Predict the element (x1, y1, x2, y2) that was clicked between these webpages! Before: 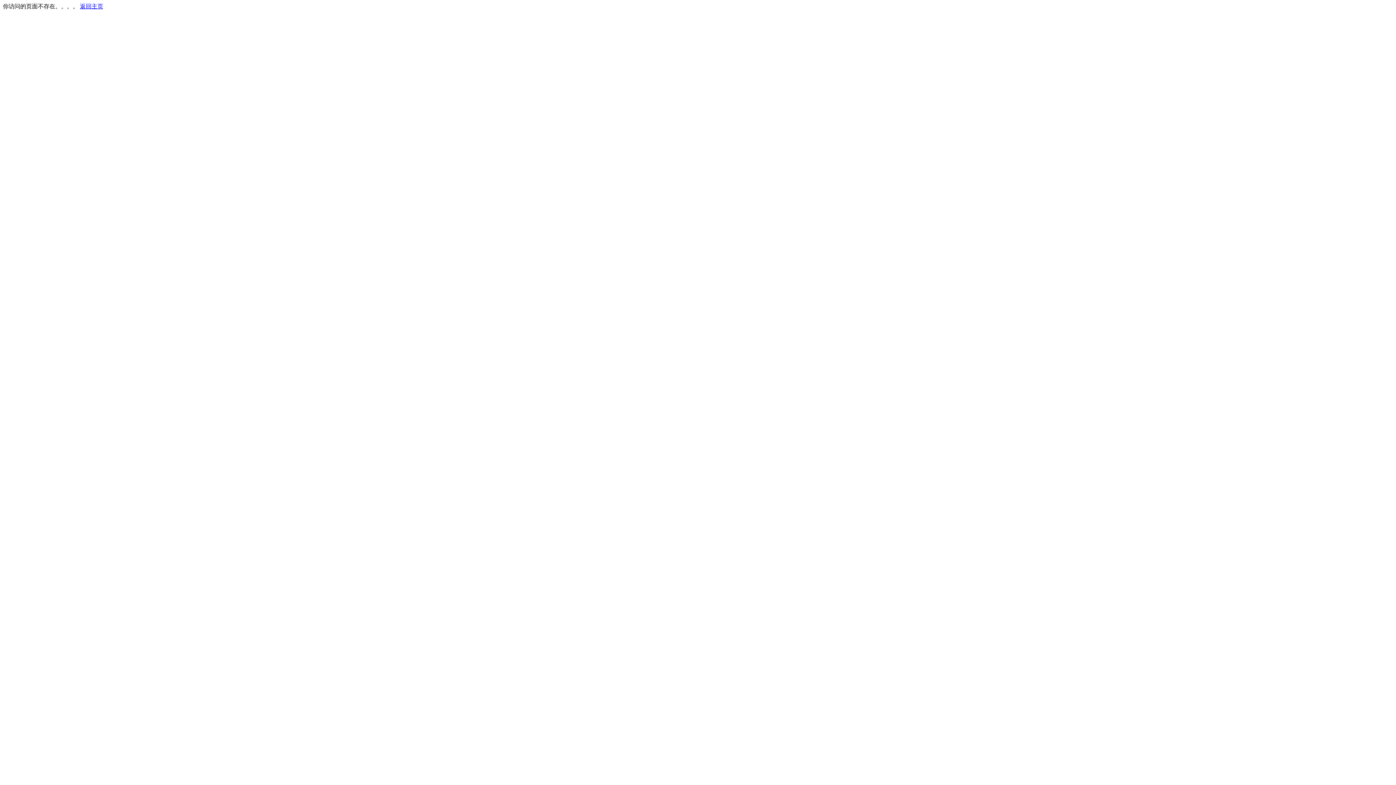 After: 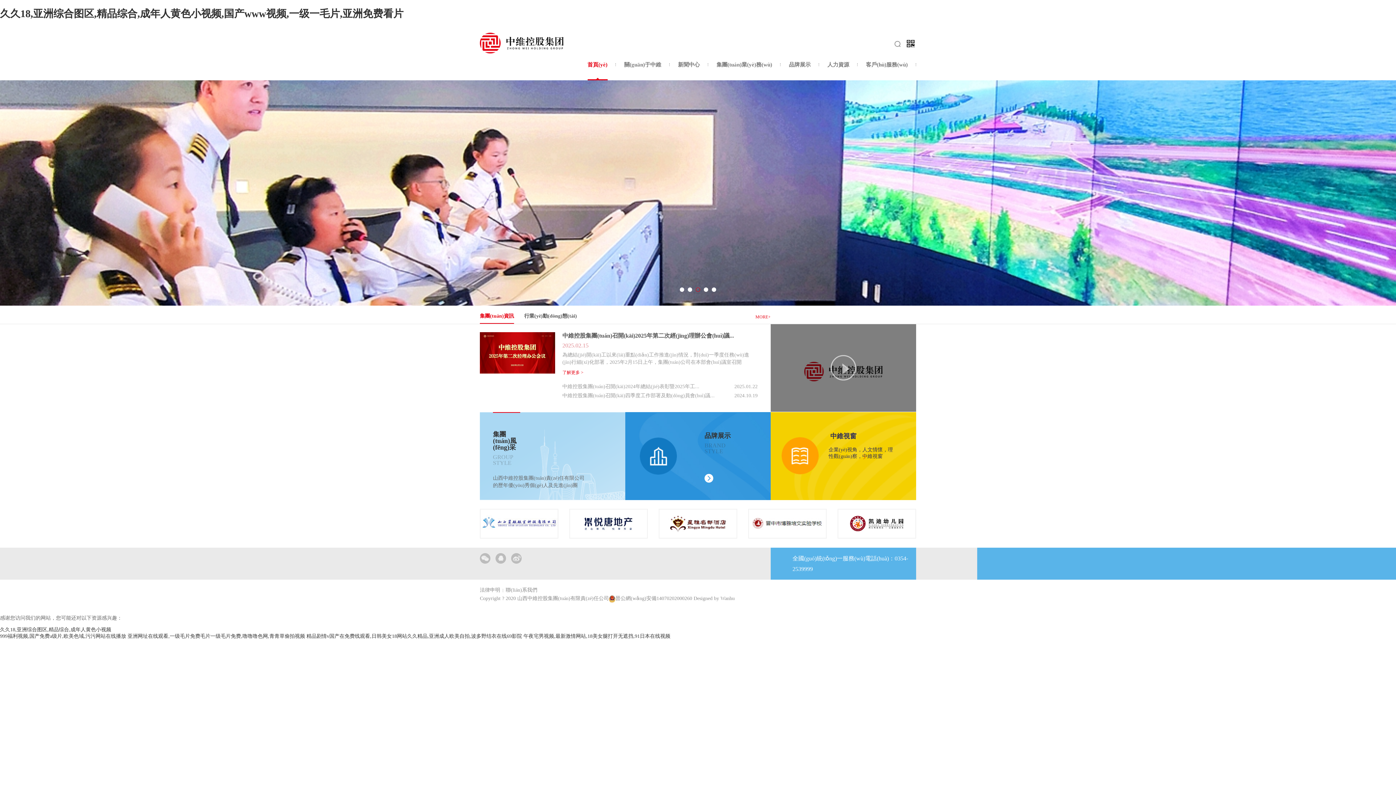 Action: label: 返回主页 bbox: (80, 3, 103, 9)